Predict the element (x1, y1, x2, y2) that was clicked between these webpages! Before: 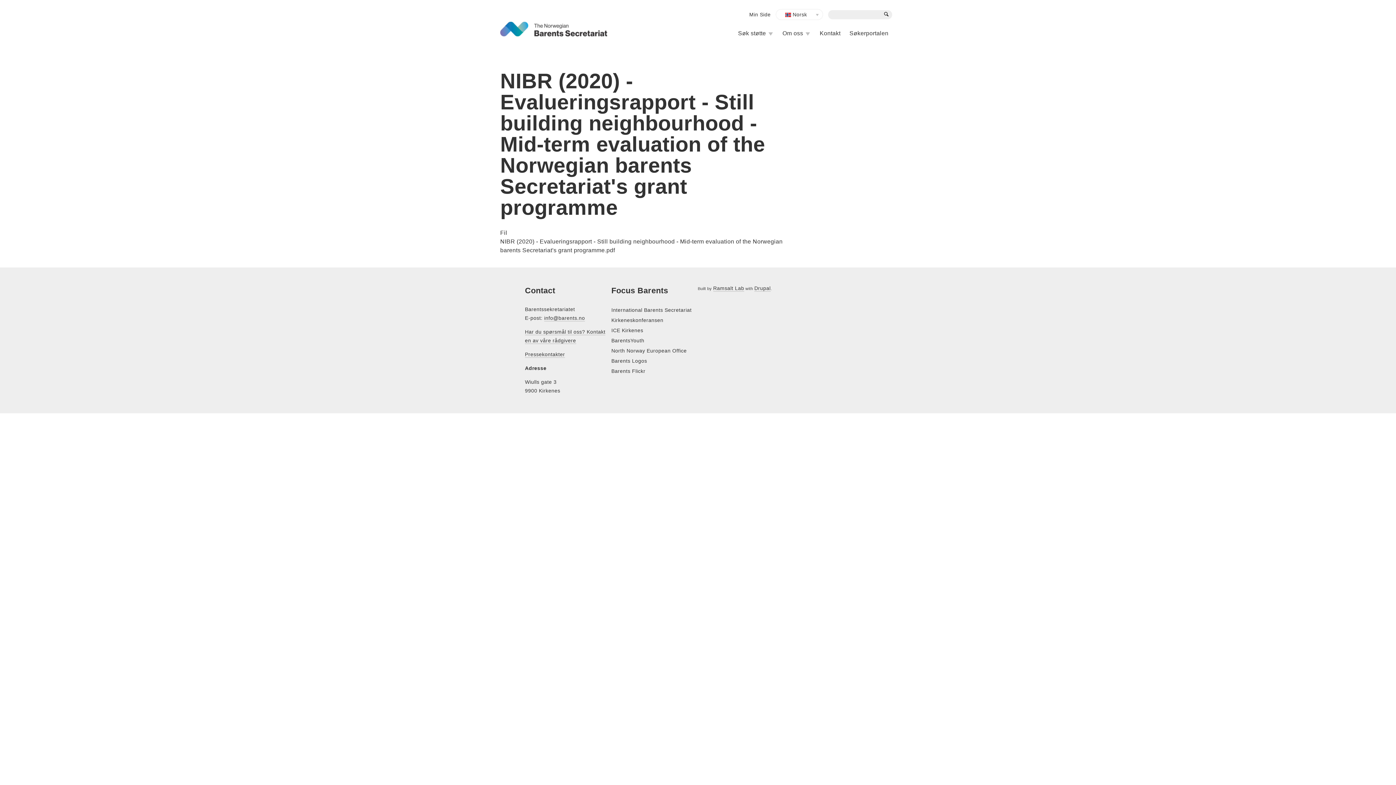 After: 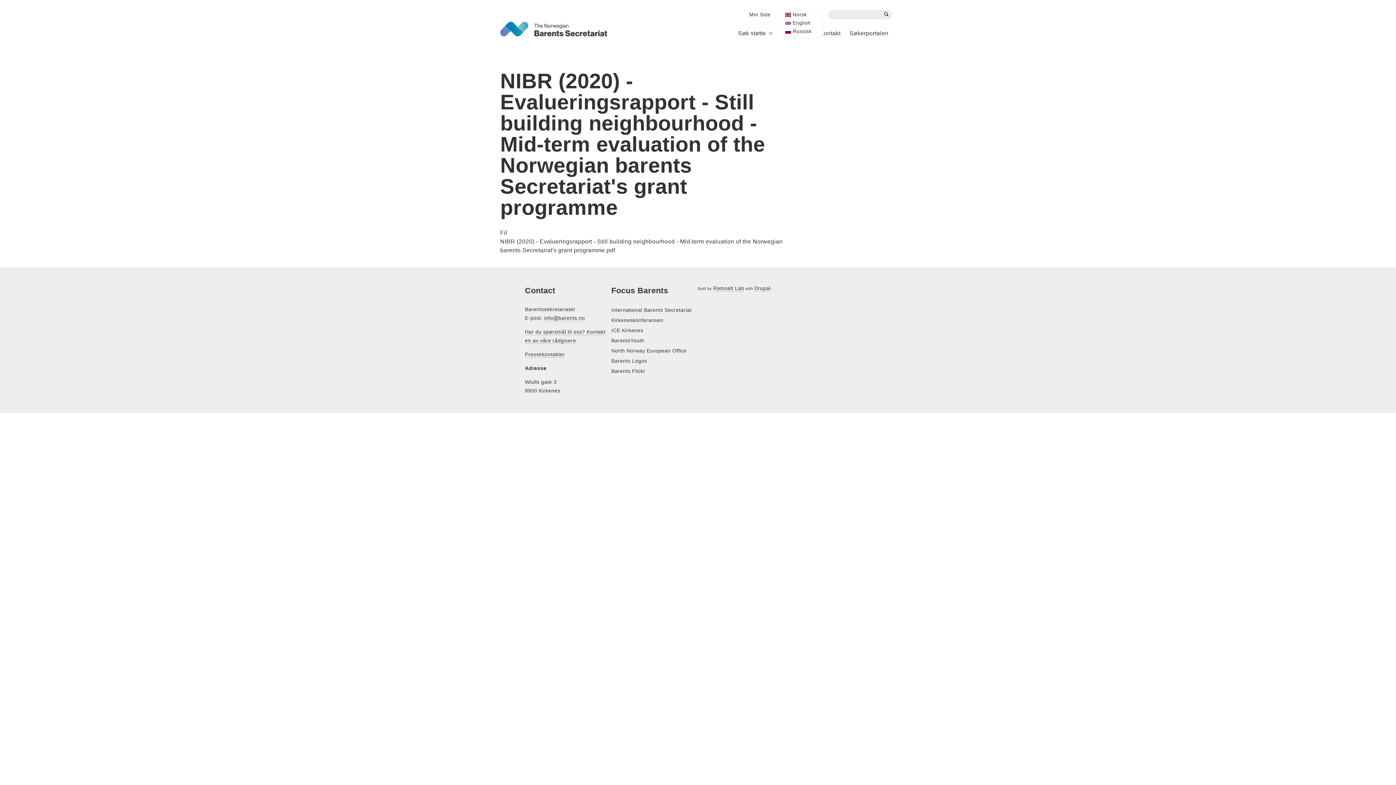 Action: label:  Norsk bbox: (776, 9, 822, 19)